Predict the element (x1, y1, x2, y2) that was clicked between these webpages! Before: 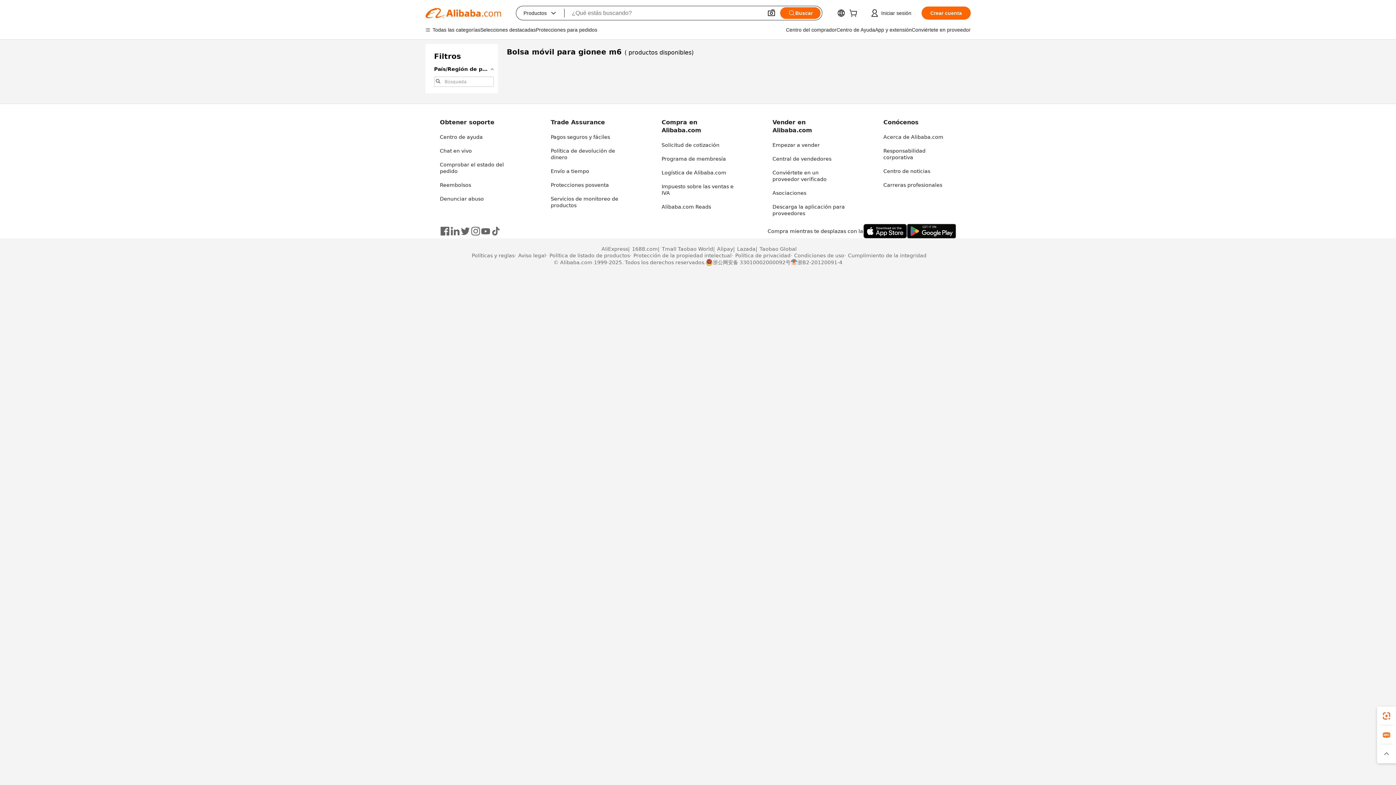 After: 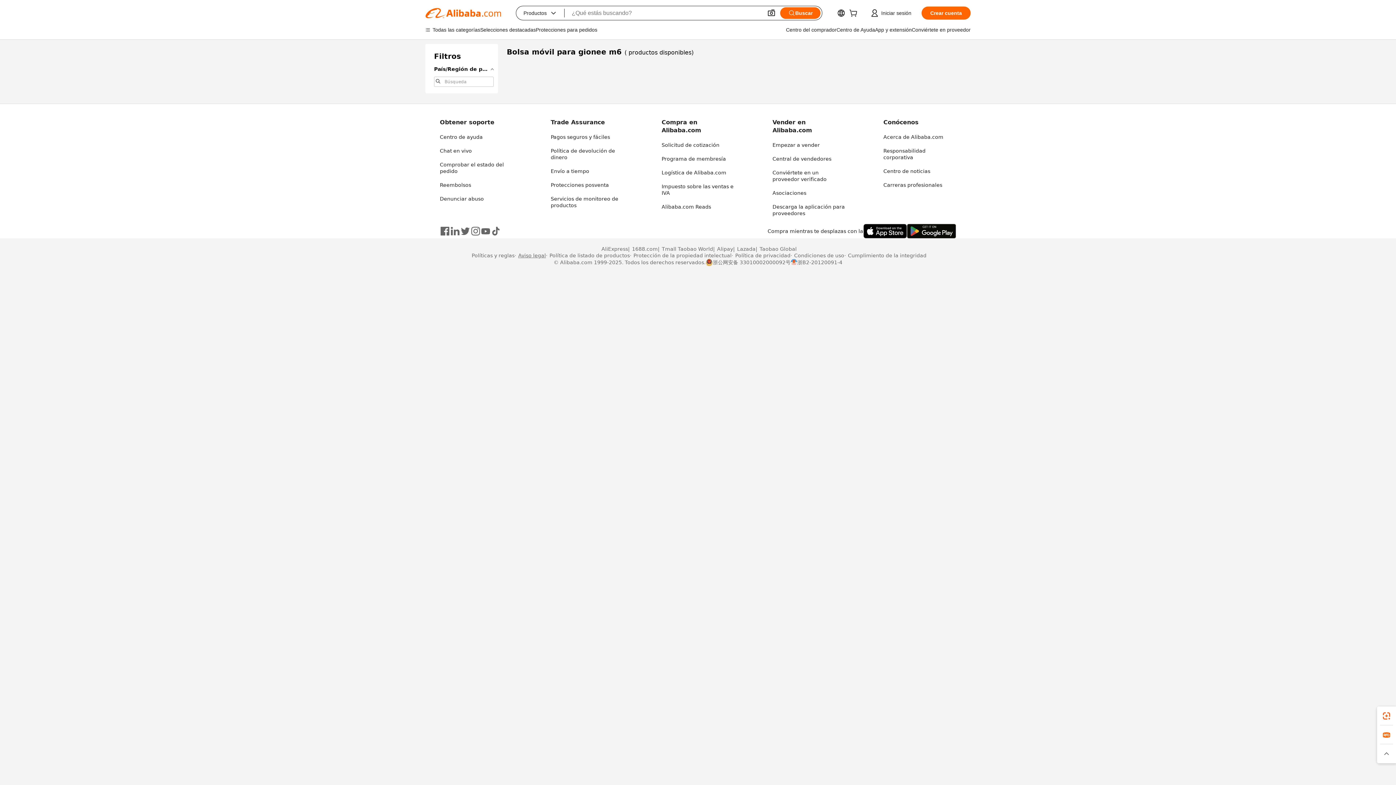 Action: bbox: (514, 252, 546, 258) label: Aviso legal